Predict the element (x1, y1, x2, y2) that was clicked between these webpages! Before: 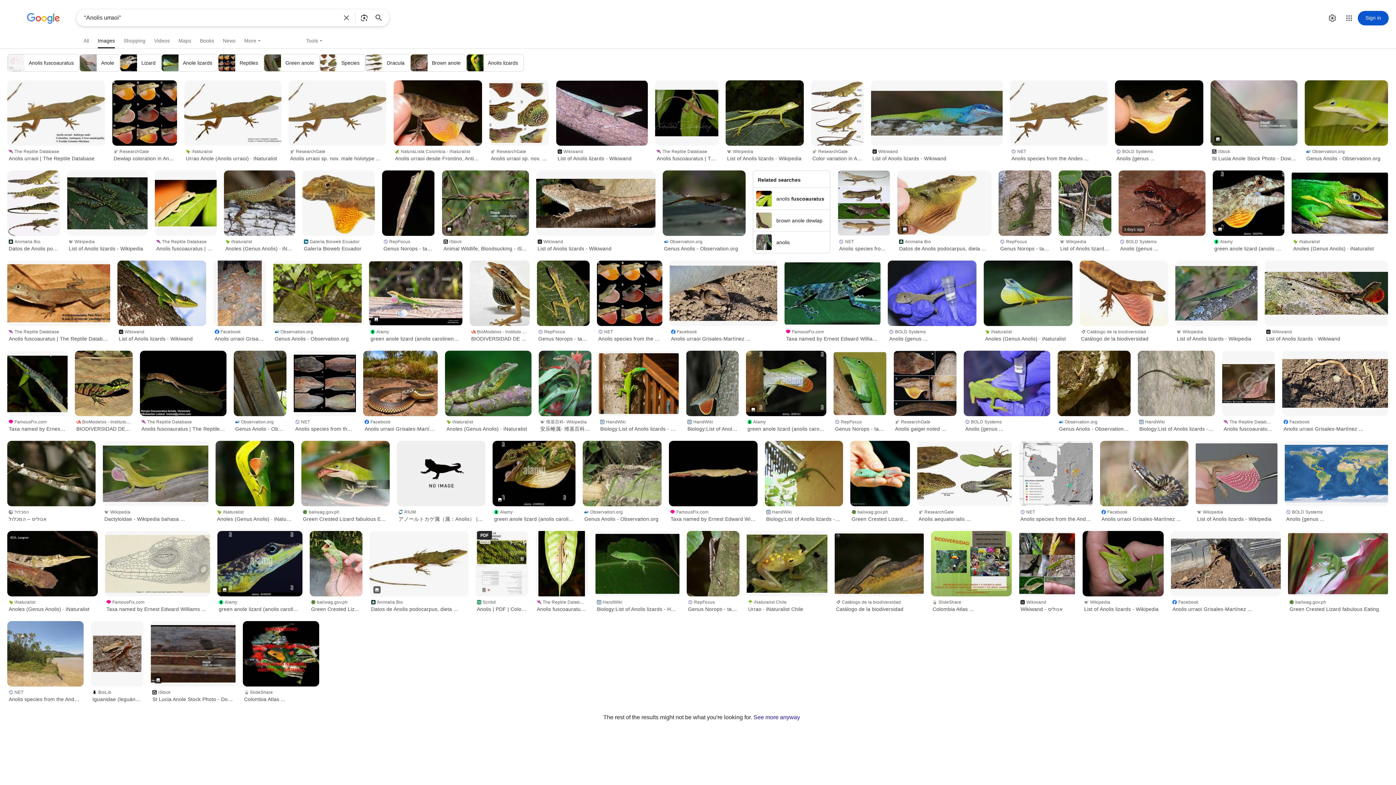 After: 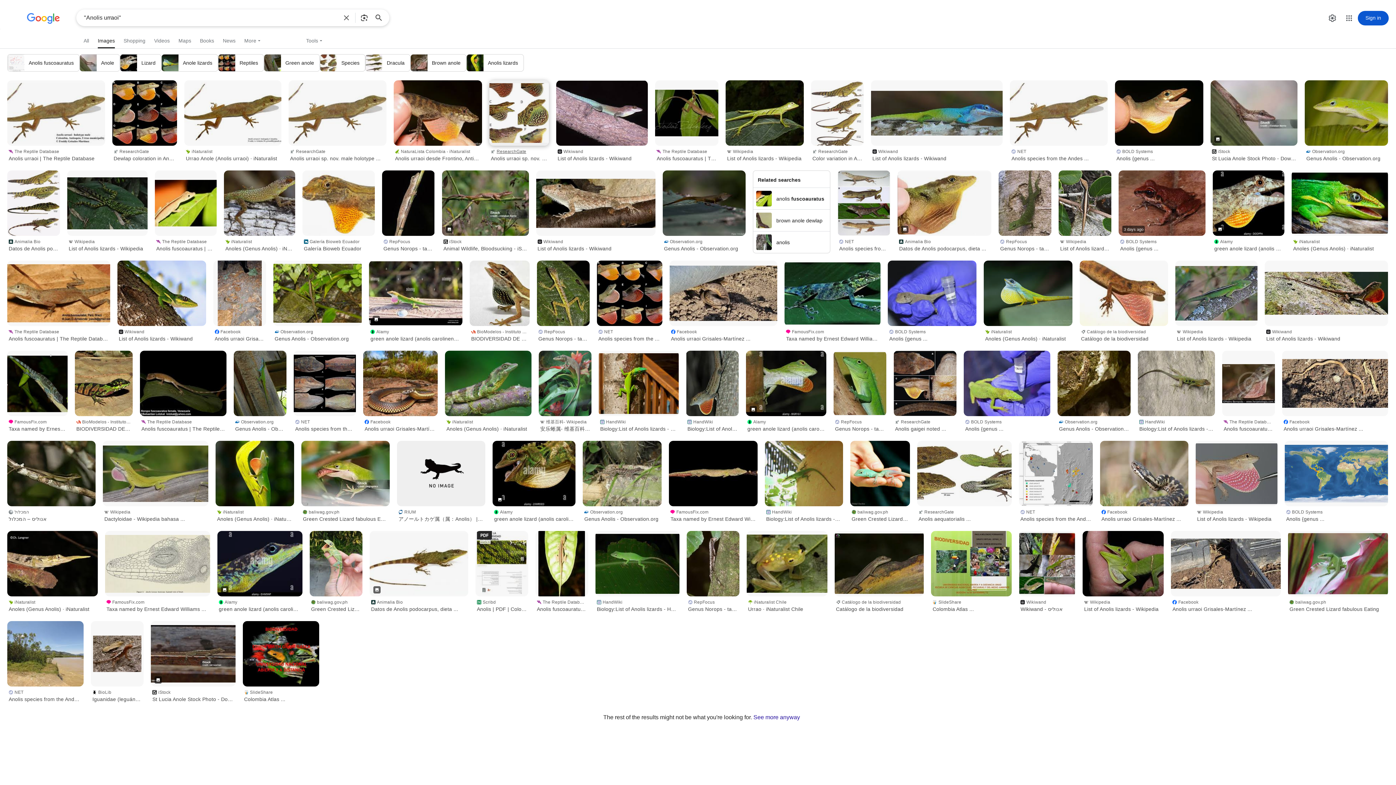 Action: bbox: (489, 145, 549, 163) label: ResearchGate
Anolis urraoi sp. nov. male holotype ...